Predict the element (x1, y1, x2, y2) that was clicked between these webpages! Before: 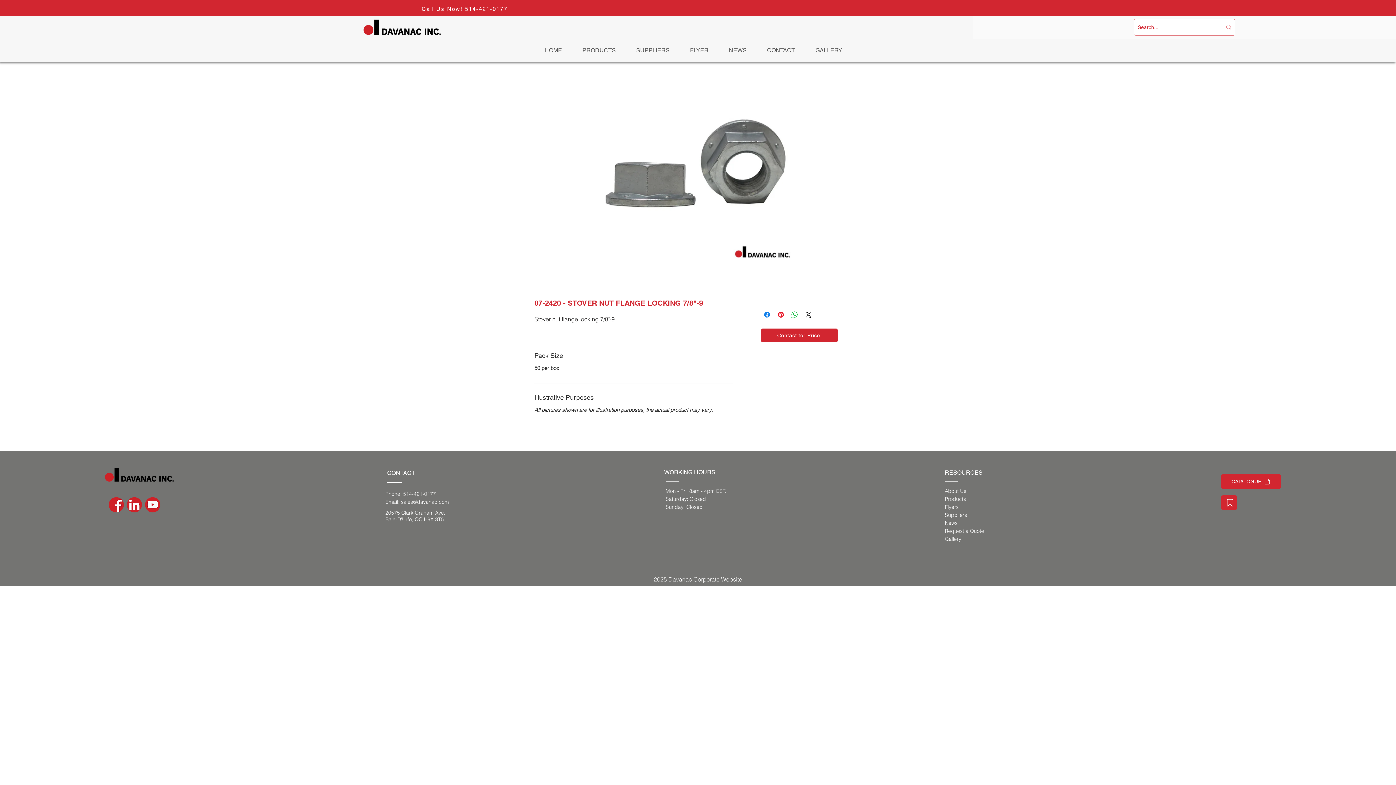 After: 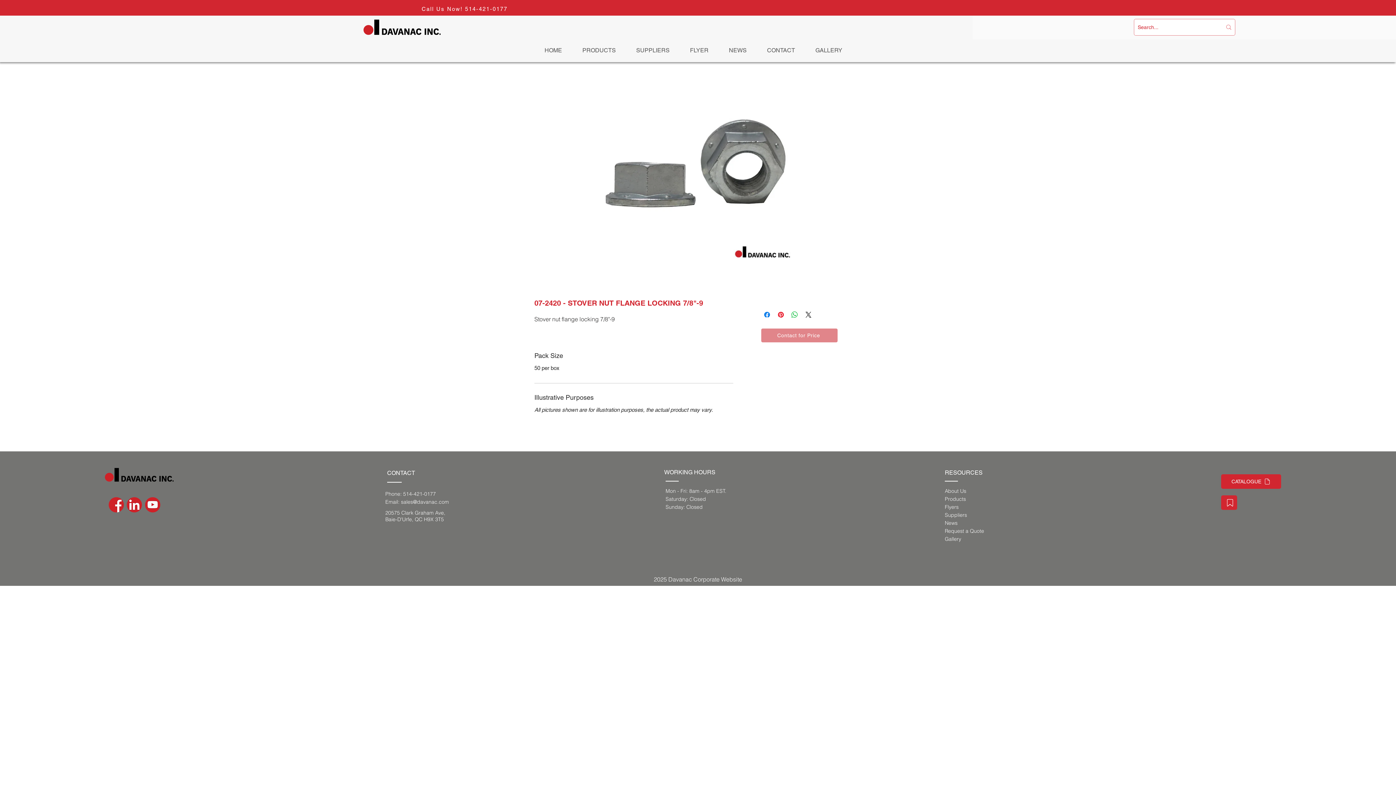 Action: label: Contact for Price bbox: (761, 328, 837, 342)